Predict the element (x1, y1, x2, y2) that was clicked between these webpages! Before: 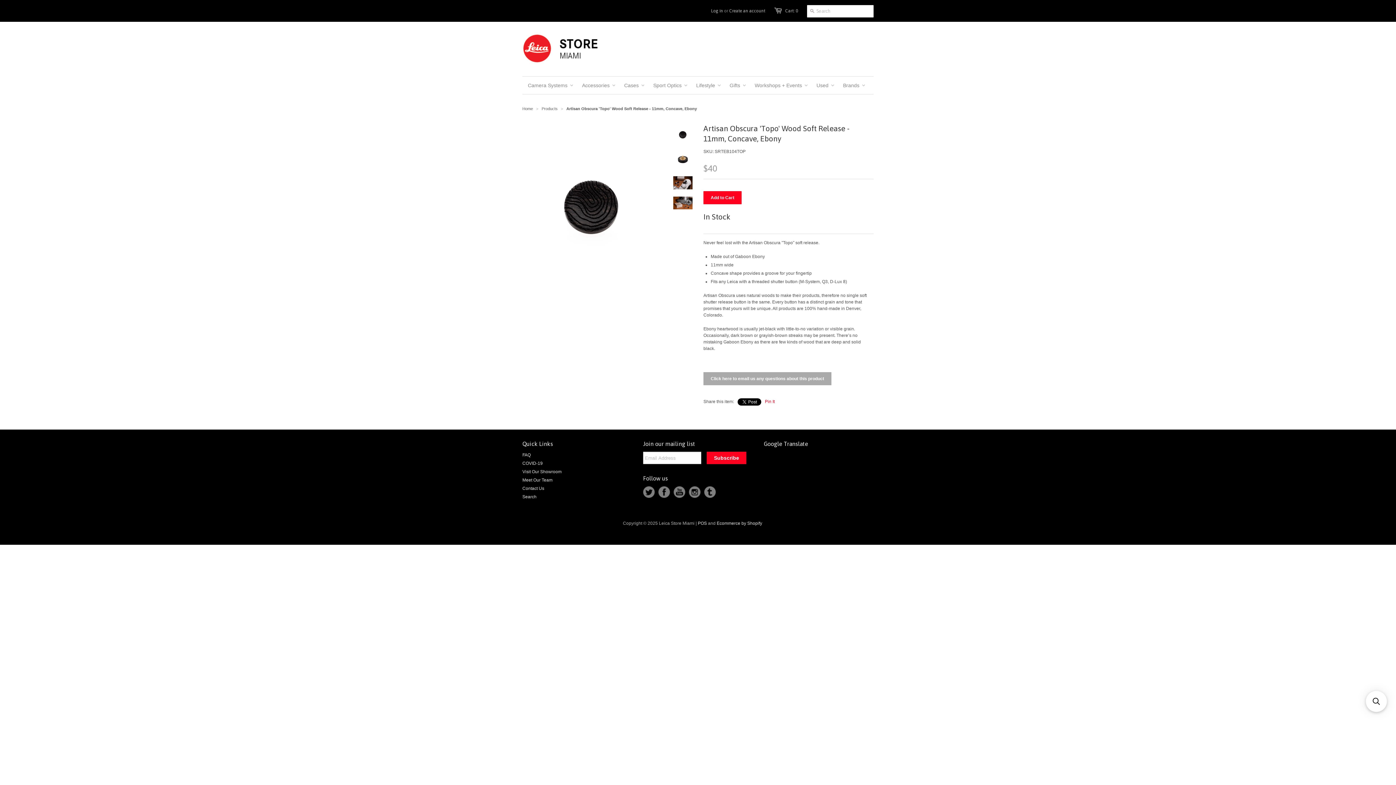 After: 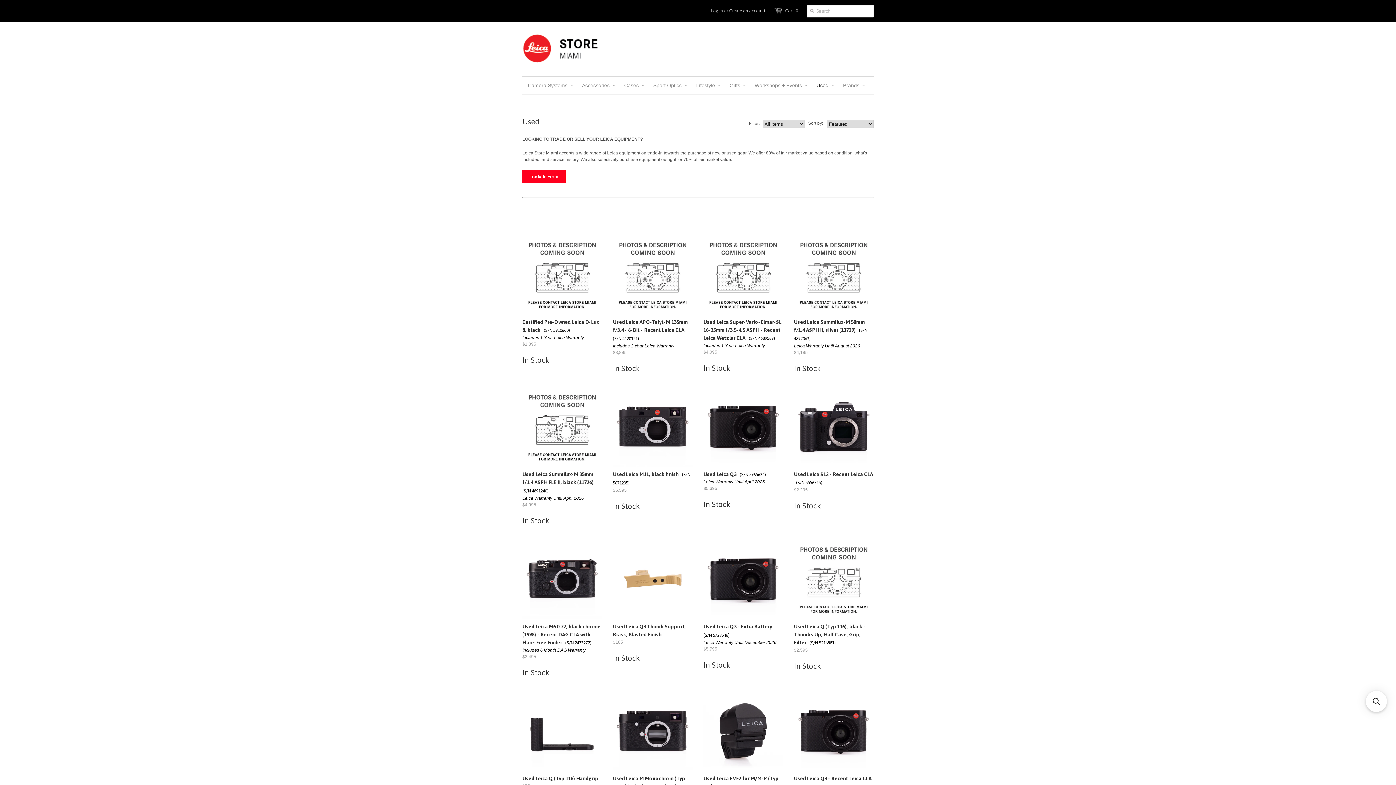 Action: bbox: (811, 76, 834, 94) label: Used